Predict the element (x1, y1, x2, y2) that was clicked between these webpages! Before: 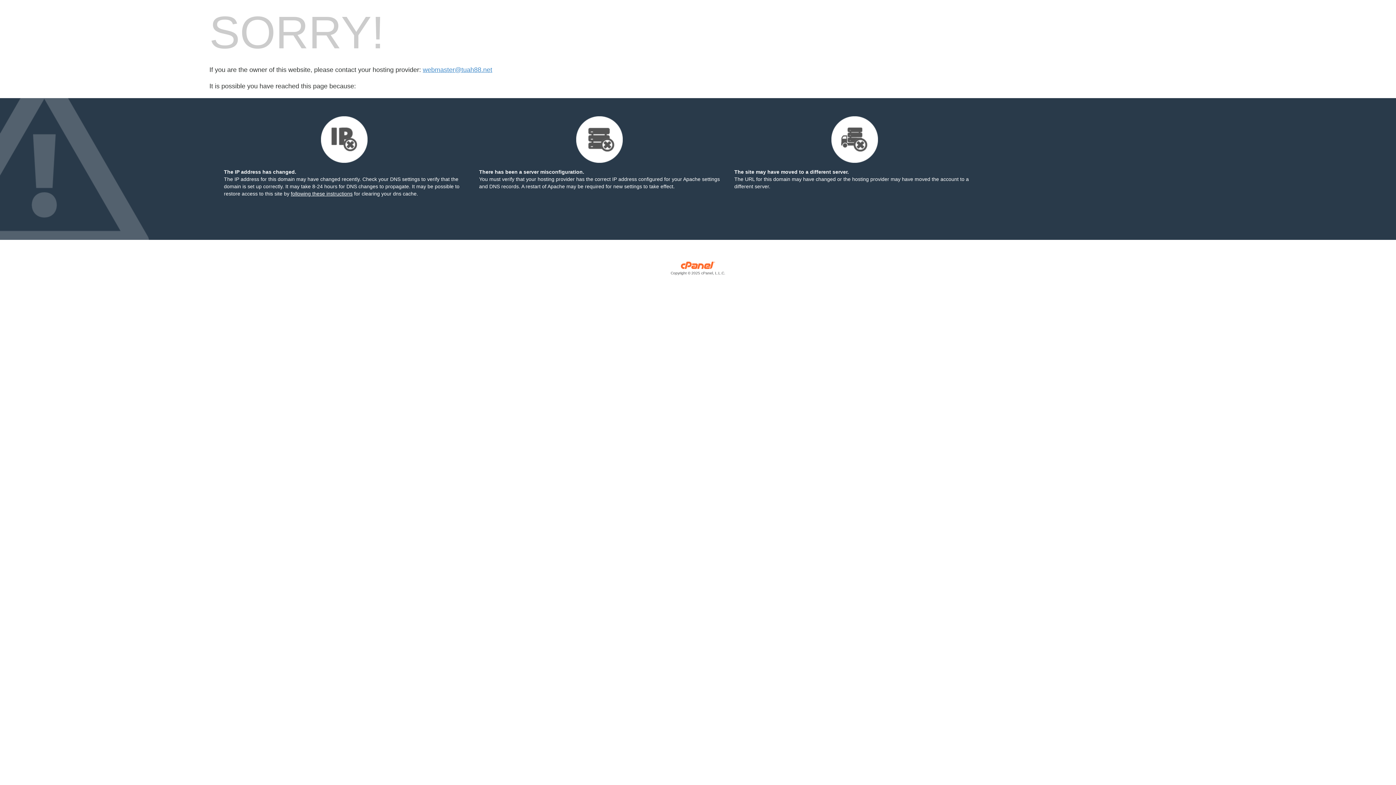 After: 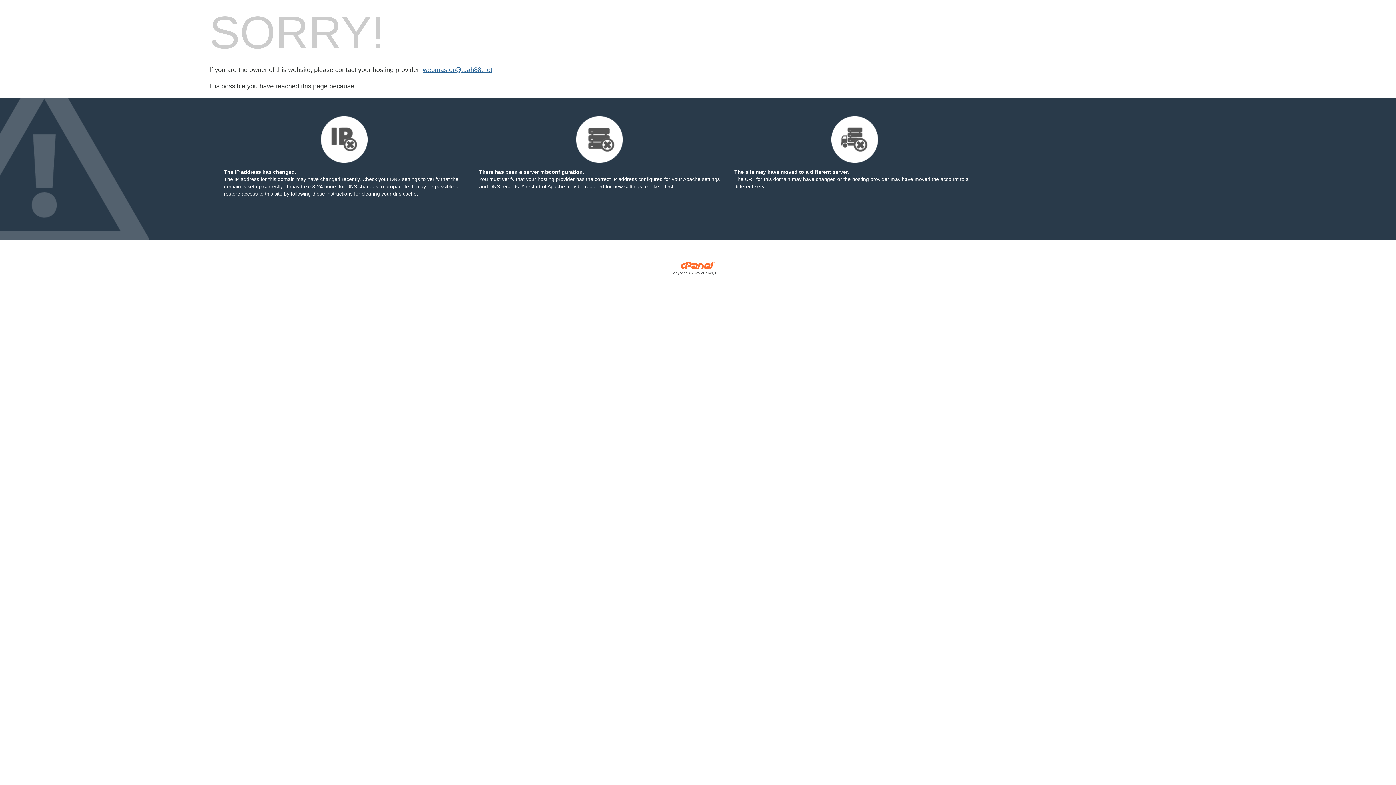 Action: bbox: (422, 66, 492, 73) label: webmaster@tuah88.net